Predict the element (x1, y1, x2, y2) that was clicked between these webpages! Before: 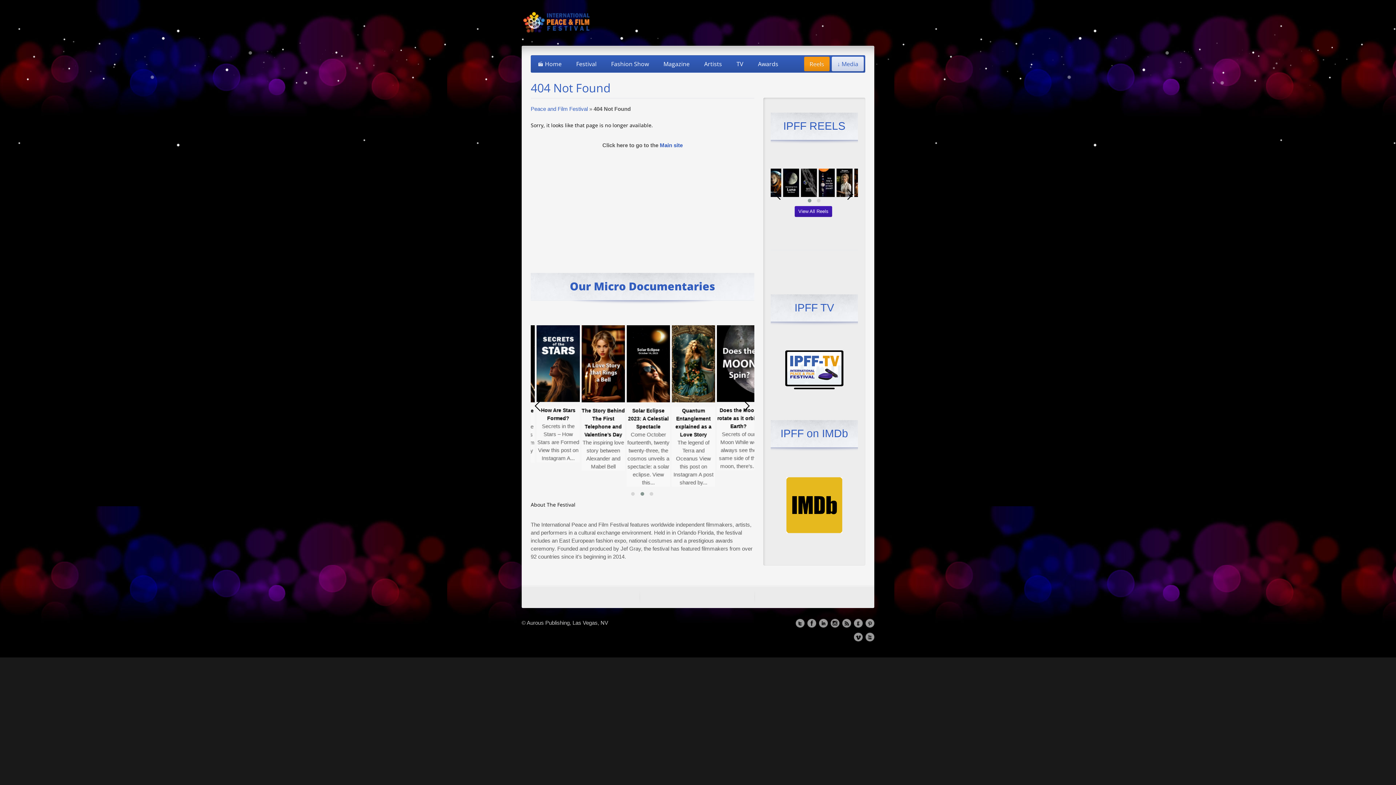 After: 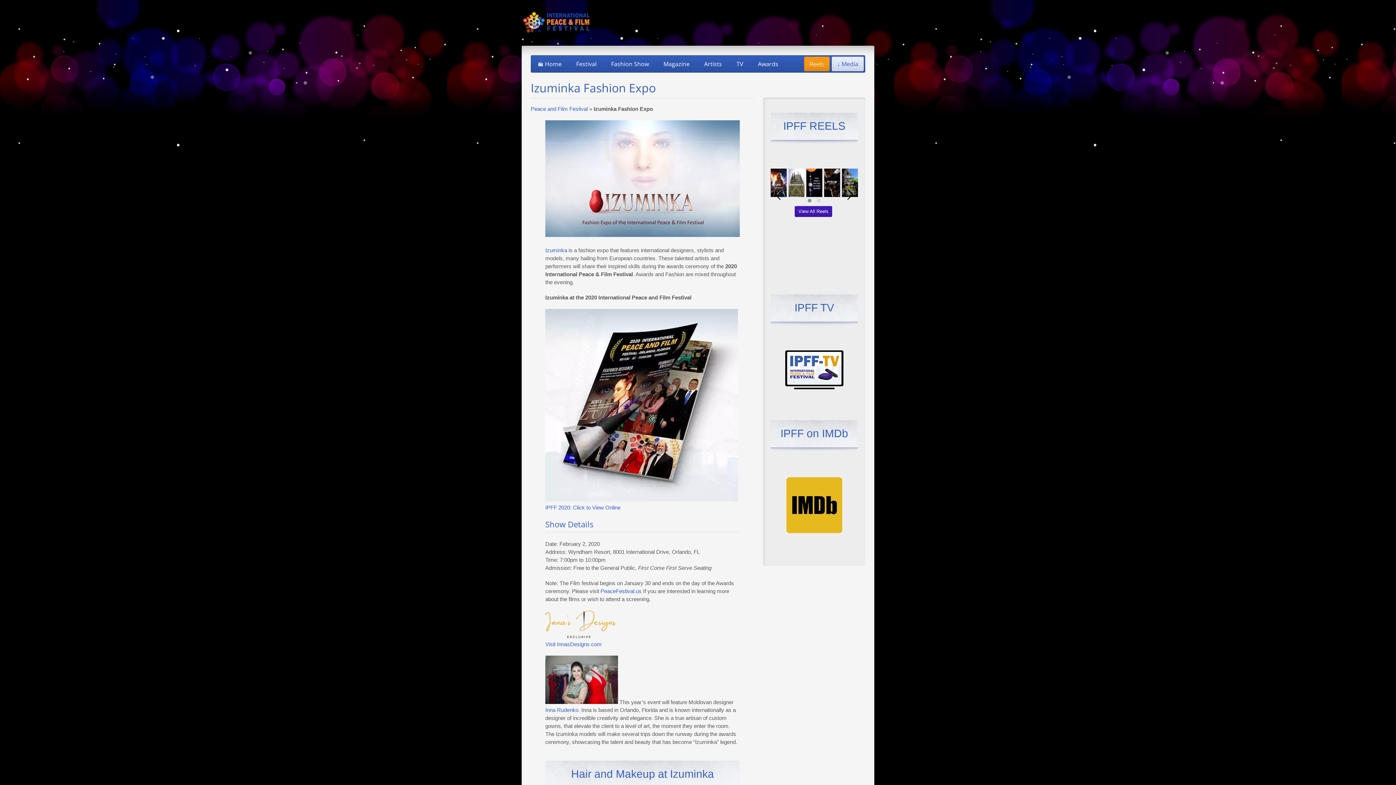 Action: label: Fashion Show bbox: (605, 56, 654, 71)